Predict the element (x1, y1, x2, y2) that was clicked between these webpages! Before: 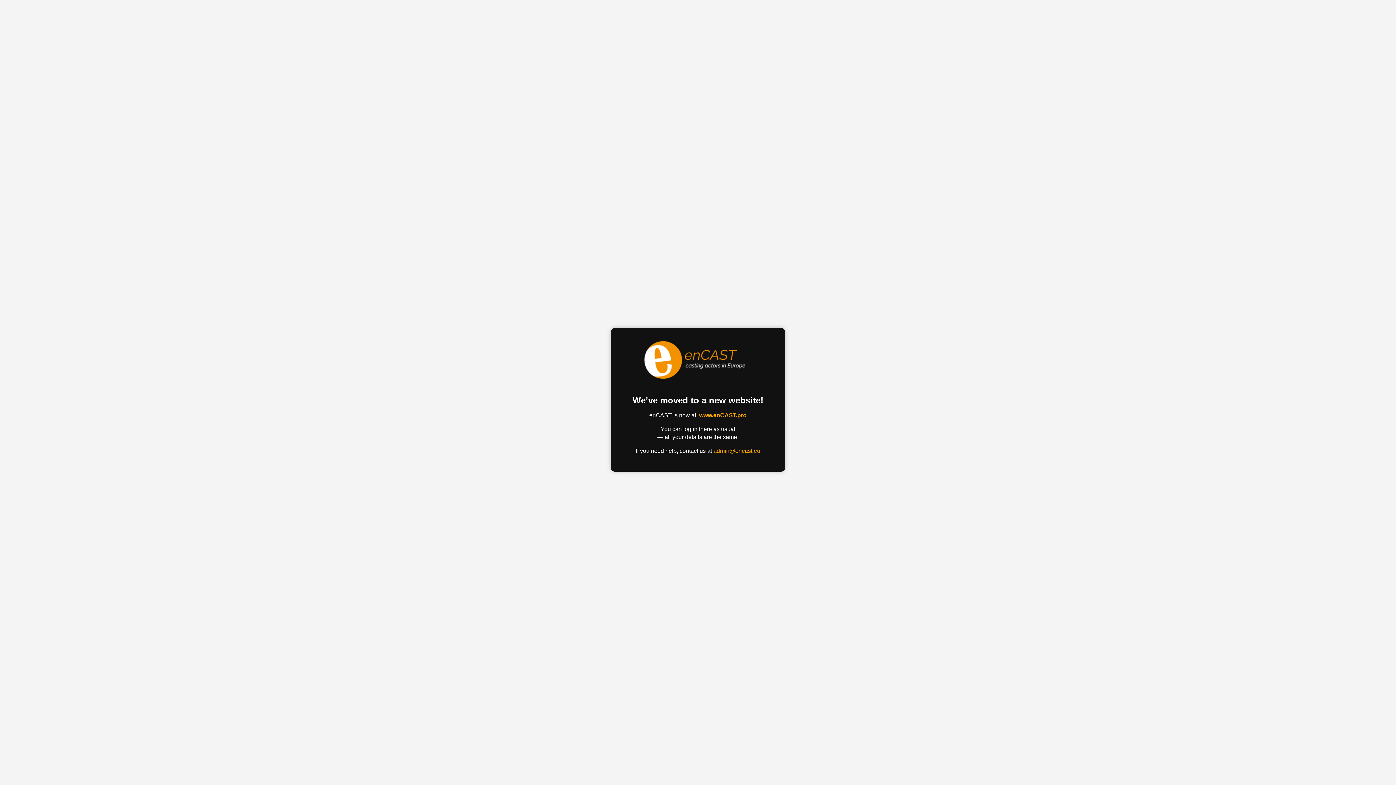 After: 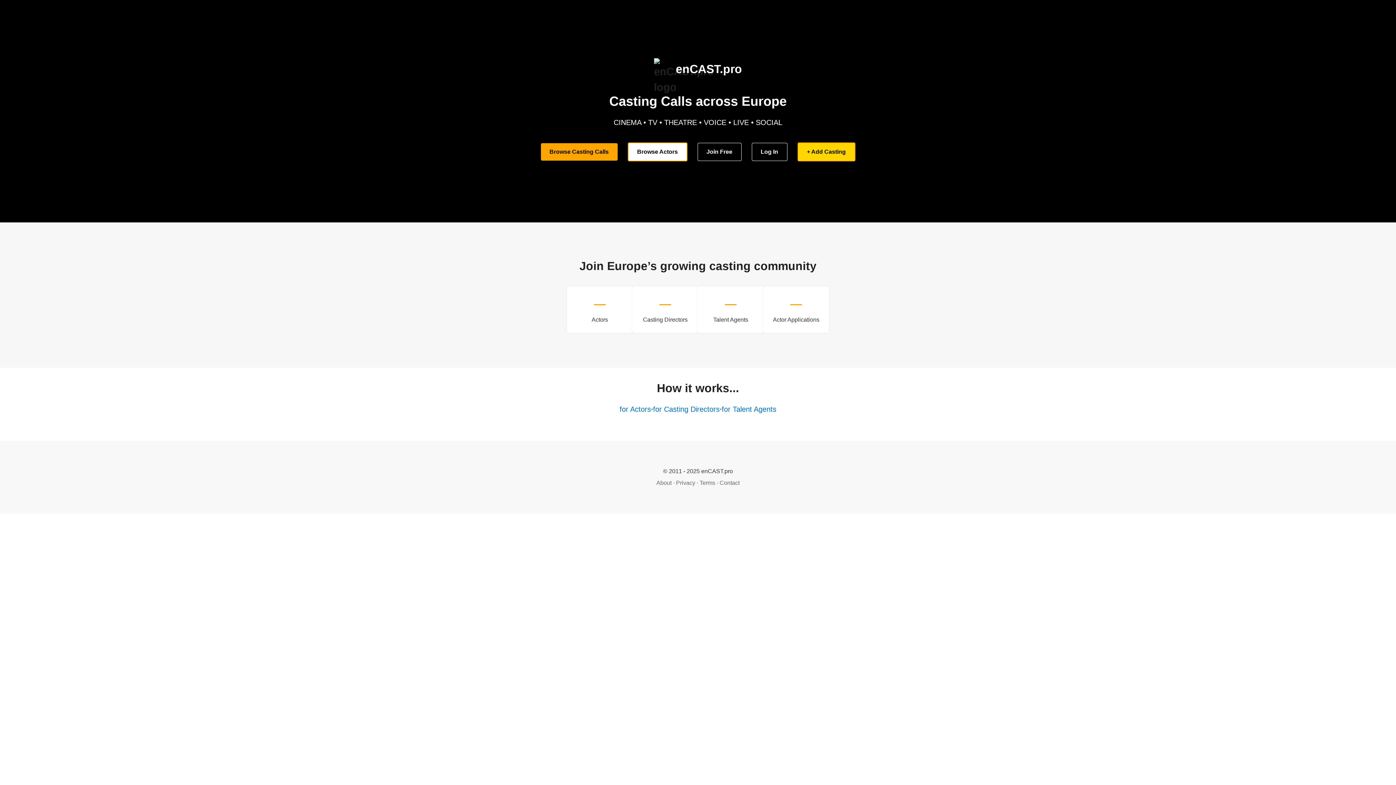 Action: bbox: (699, 412, 746, 418) label: www.enCAST.pro